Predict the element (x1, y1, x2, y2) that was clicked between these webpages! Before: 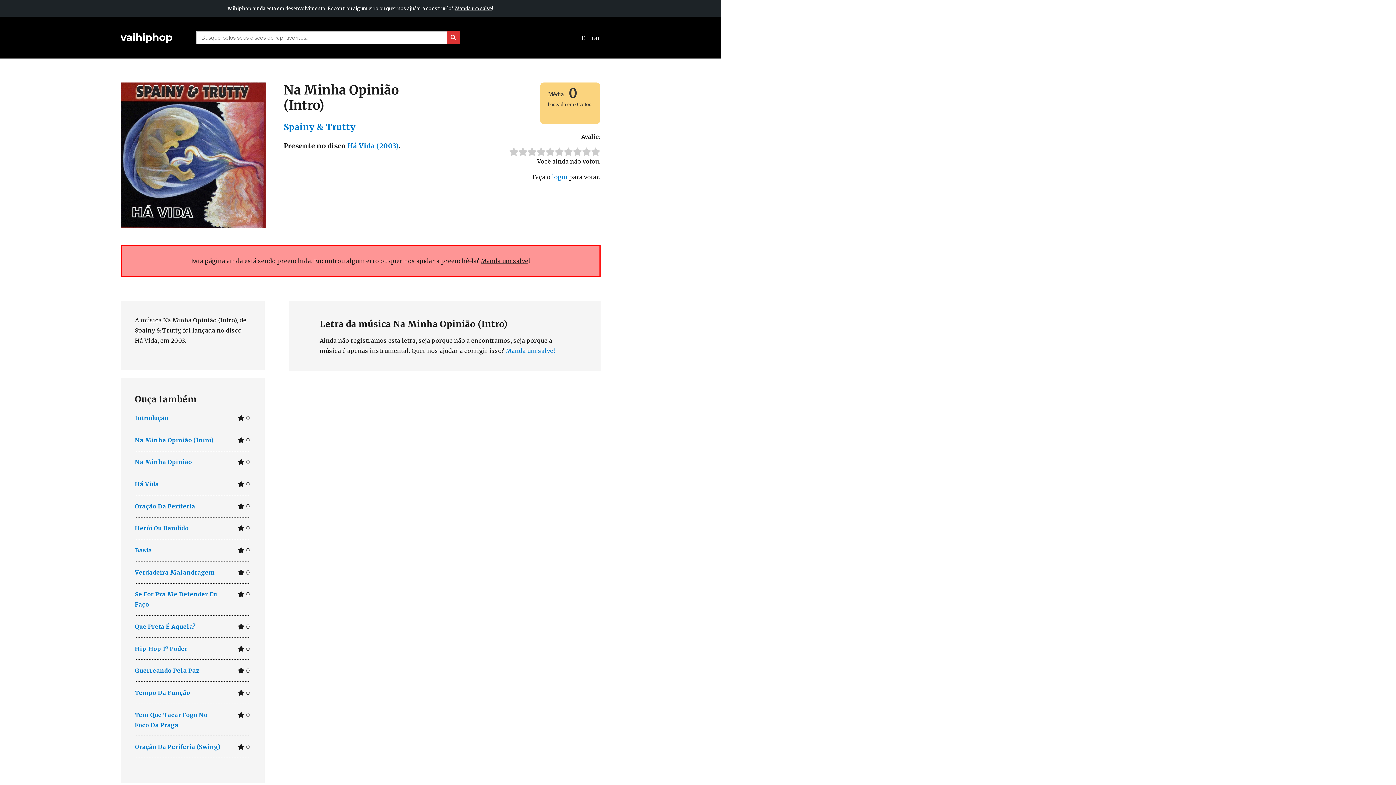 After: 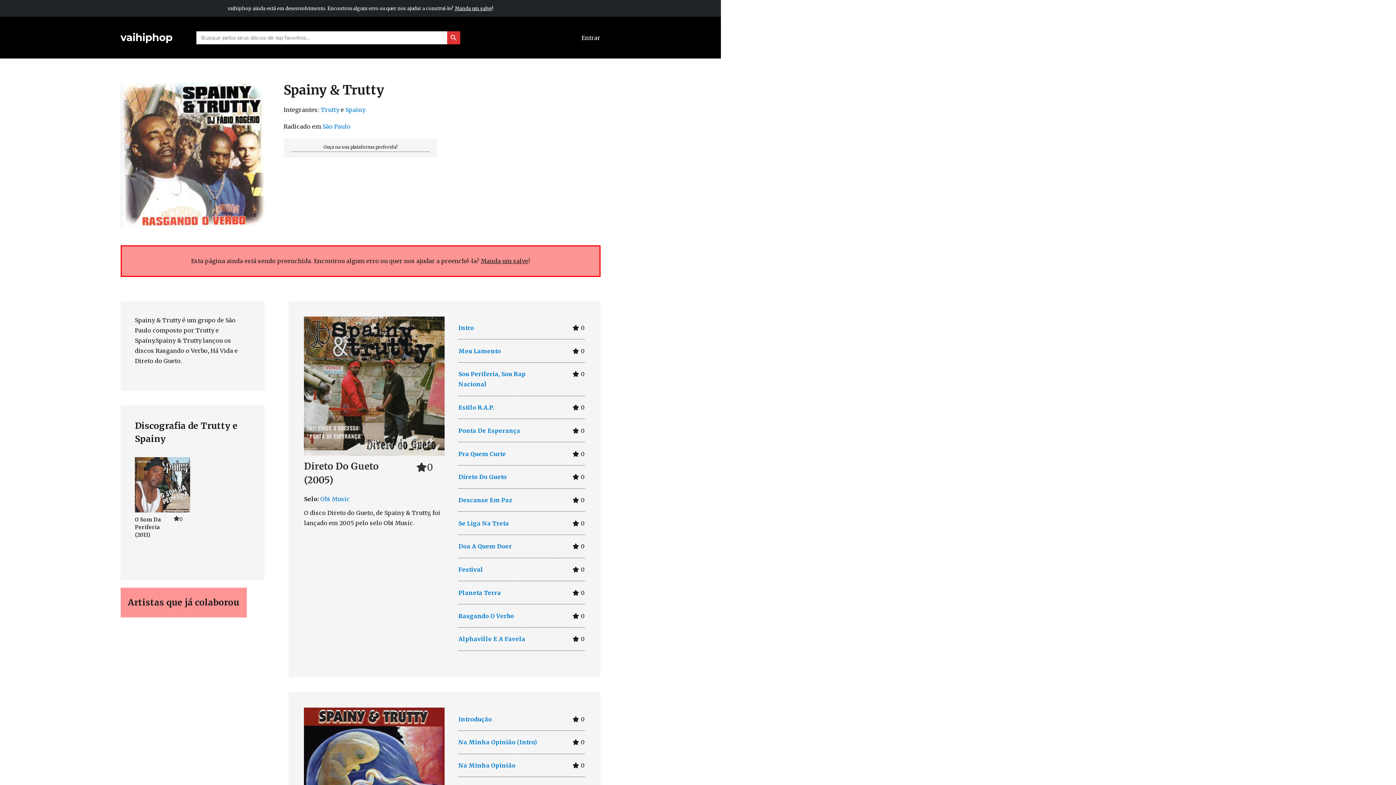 Action: label: Spainy & Trutty bbox: (283, 121, 355, 132)